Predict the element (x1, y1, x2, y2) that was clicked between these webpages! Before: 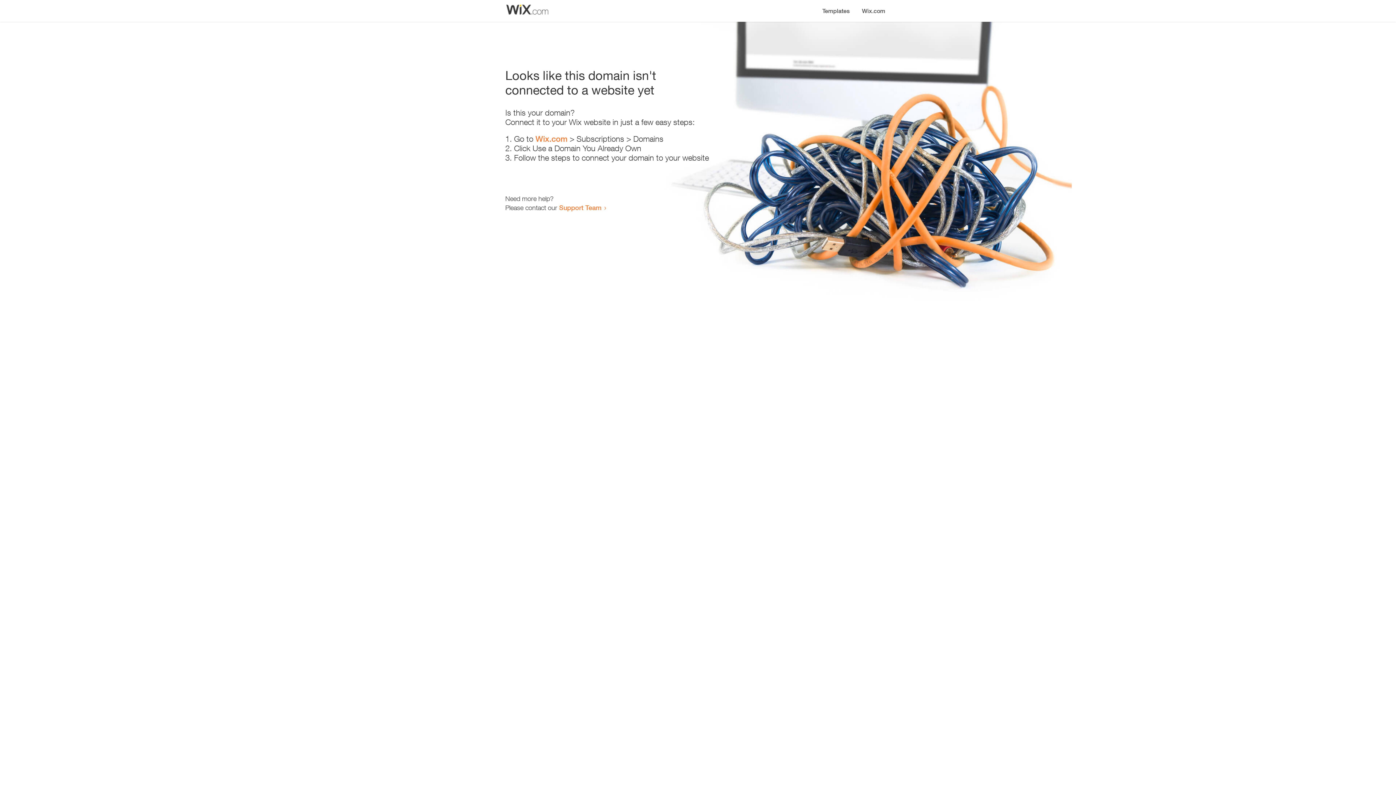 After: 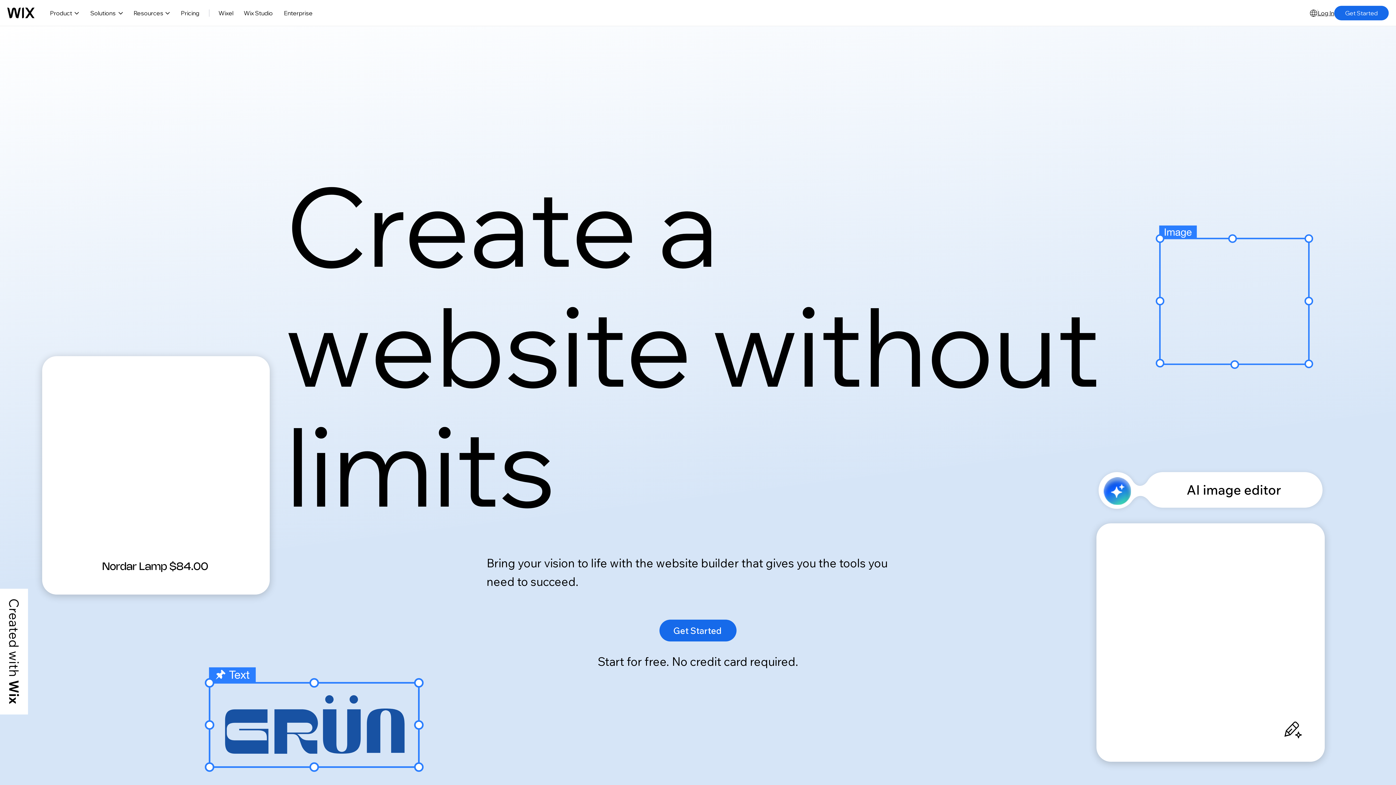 Action: bbox: (535, 134, 567, 143) label: Wix.com